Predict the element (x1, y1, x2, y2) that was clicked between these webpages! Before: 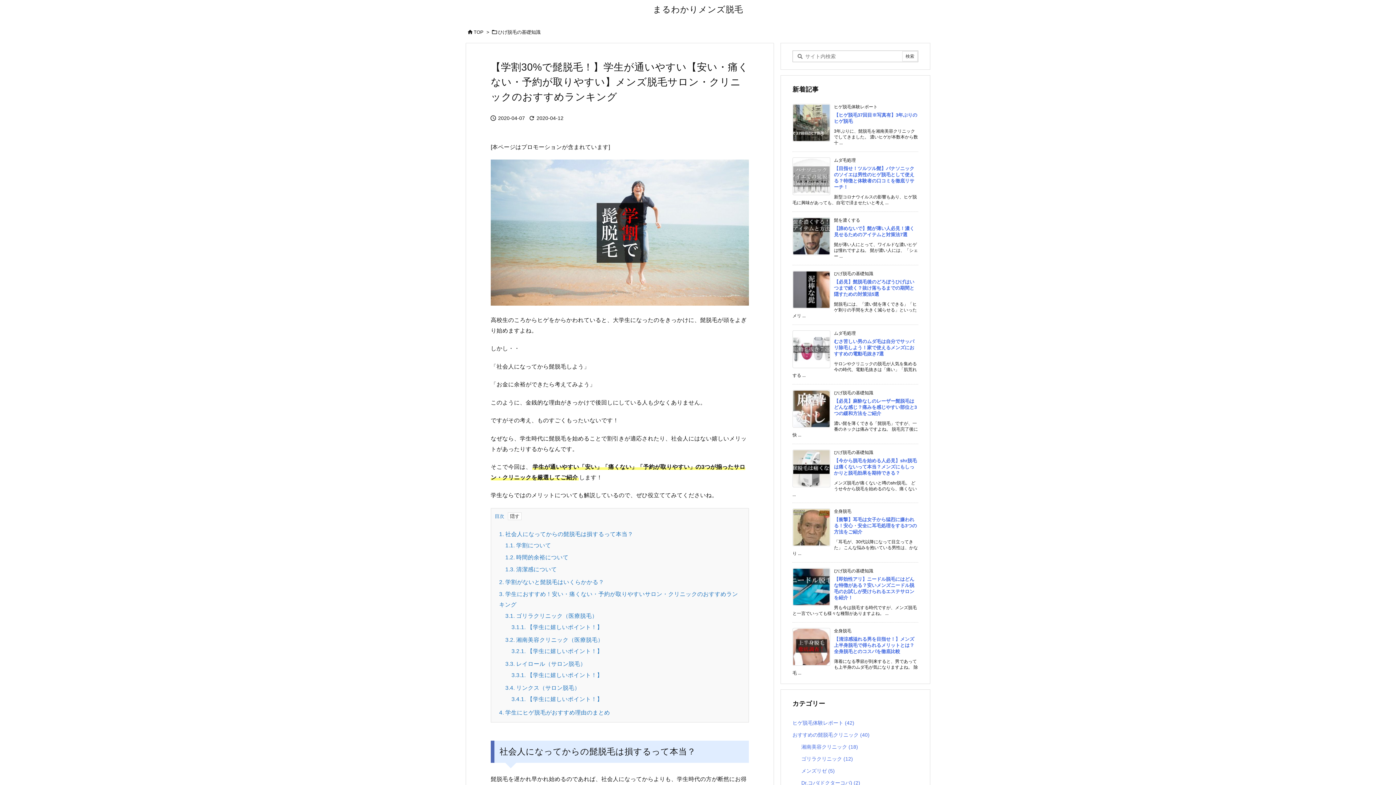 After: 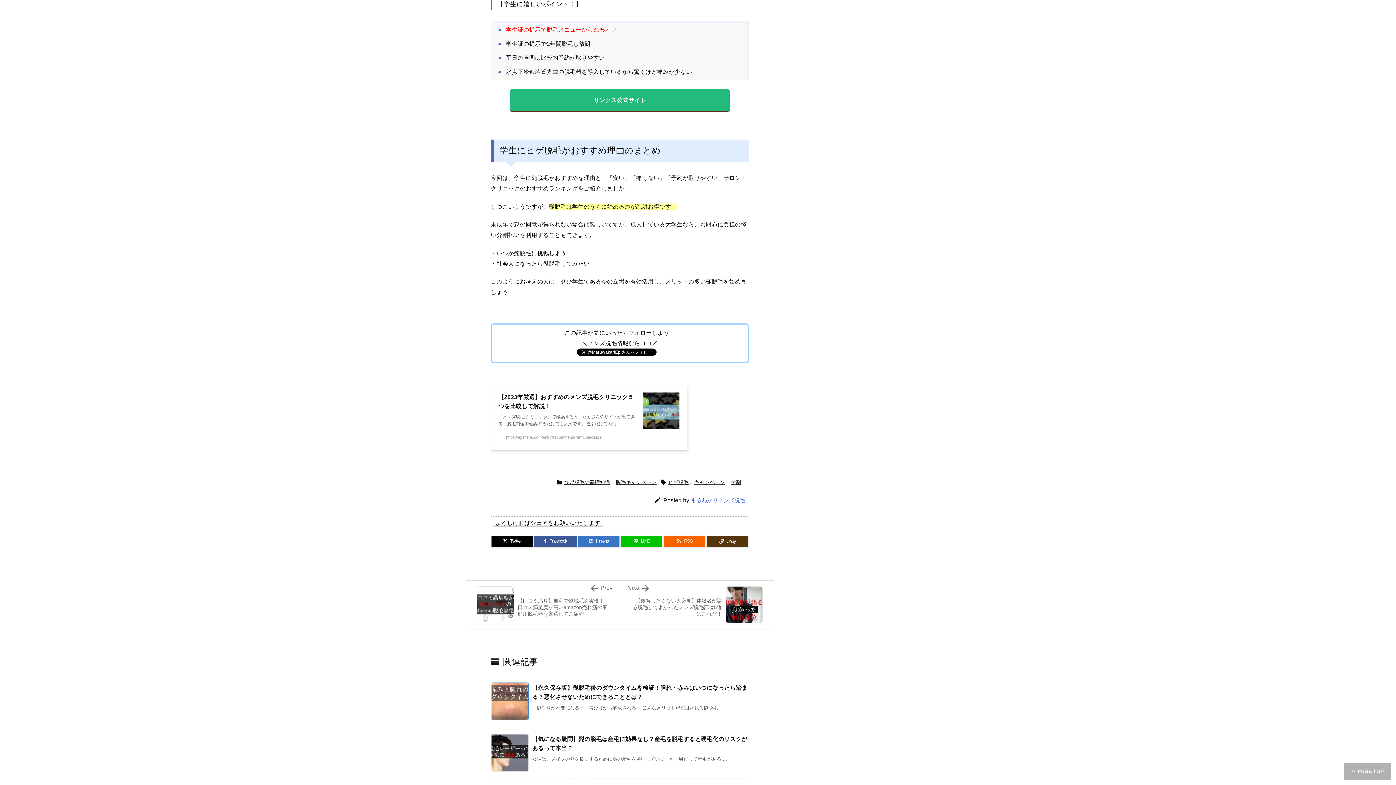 Action: bbox: (511, 696, 602, 702) label: 3.4.1. 【学生に嬉しいポイント！】